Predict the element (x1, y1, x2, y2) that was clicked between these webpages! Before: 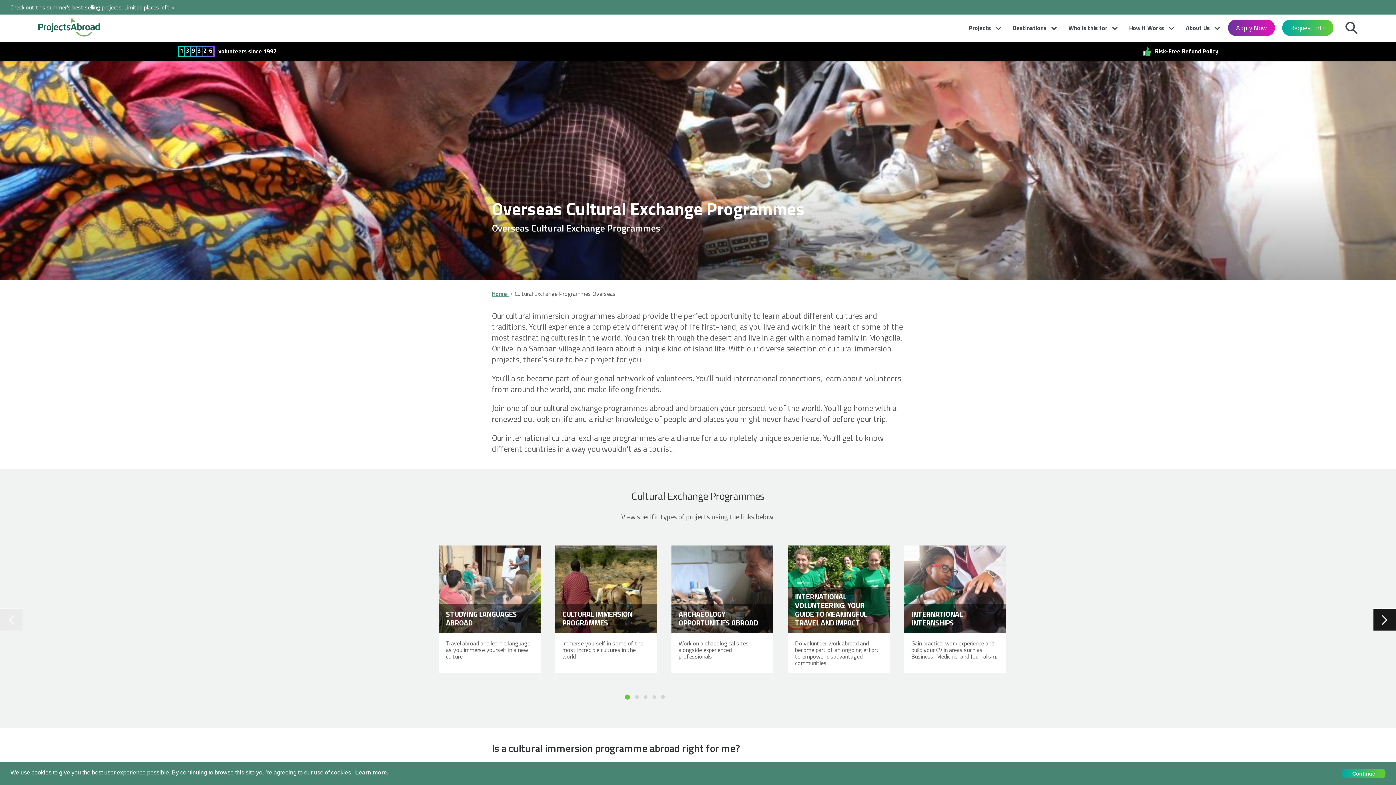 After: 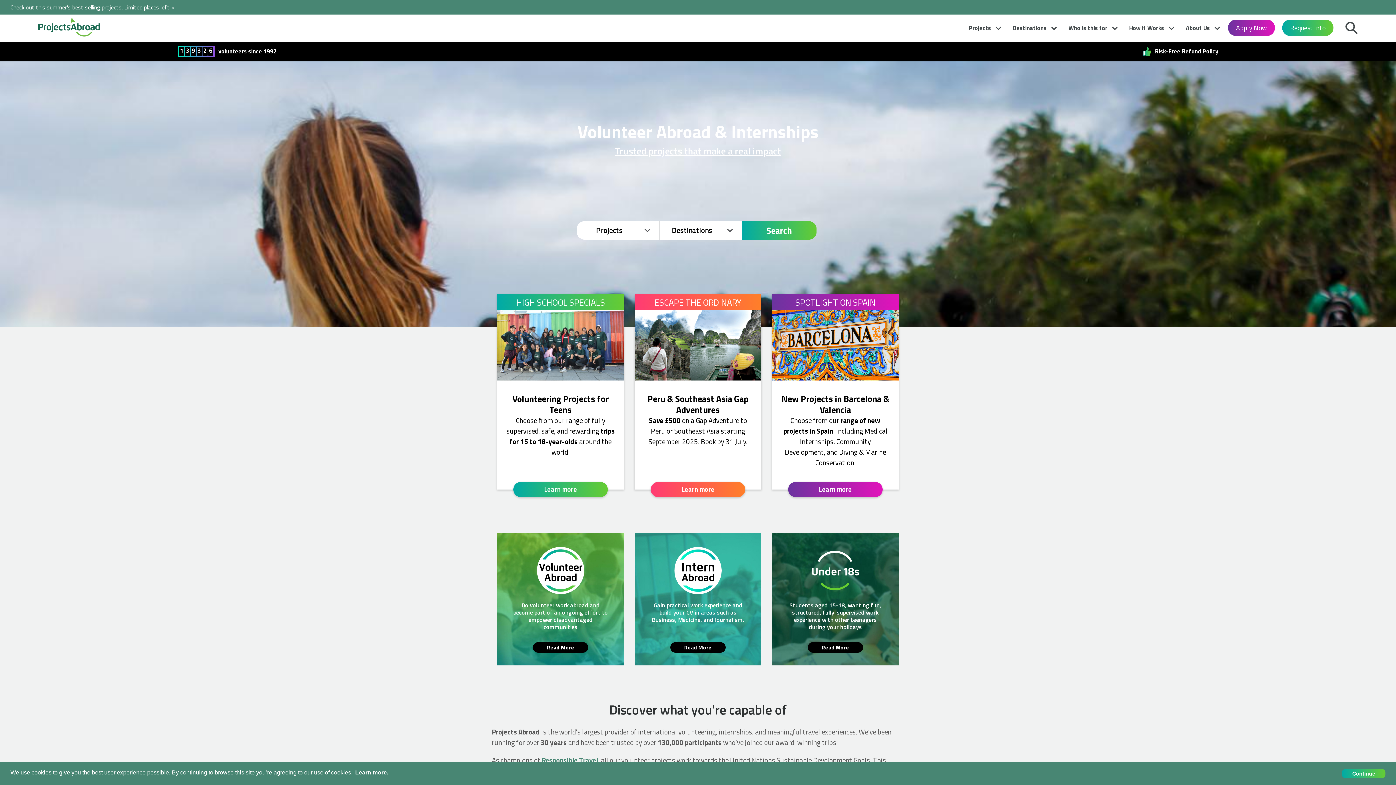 Action: bbox: (38, 17, 100, 37)